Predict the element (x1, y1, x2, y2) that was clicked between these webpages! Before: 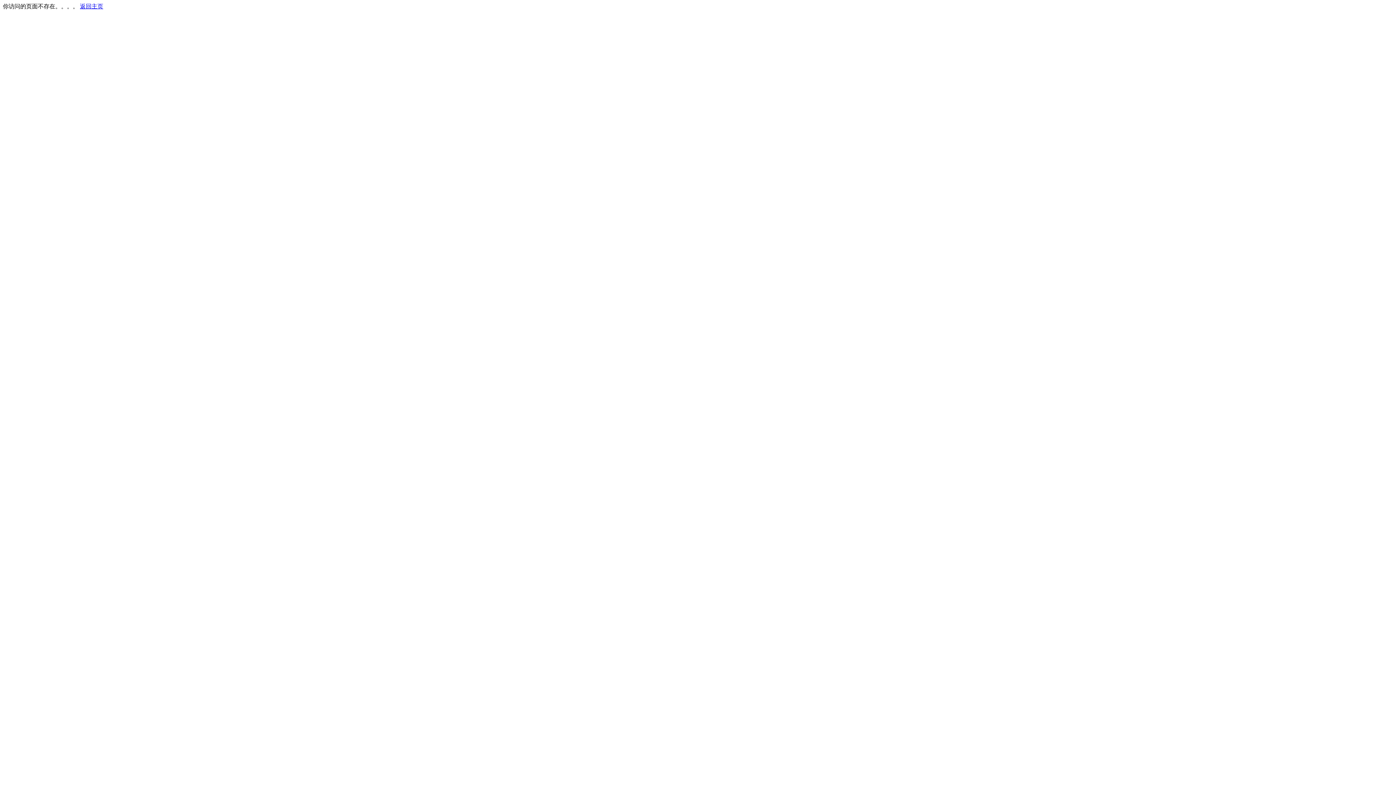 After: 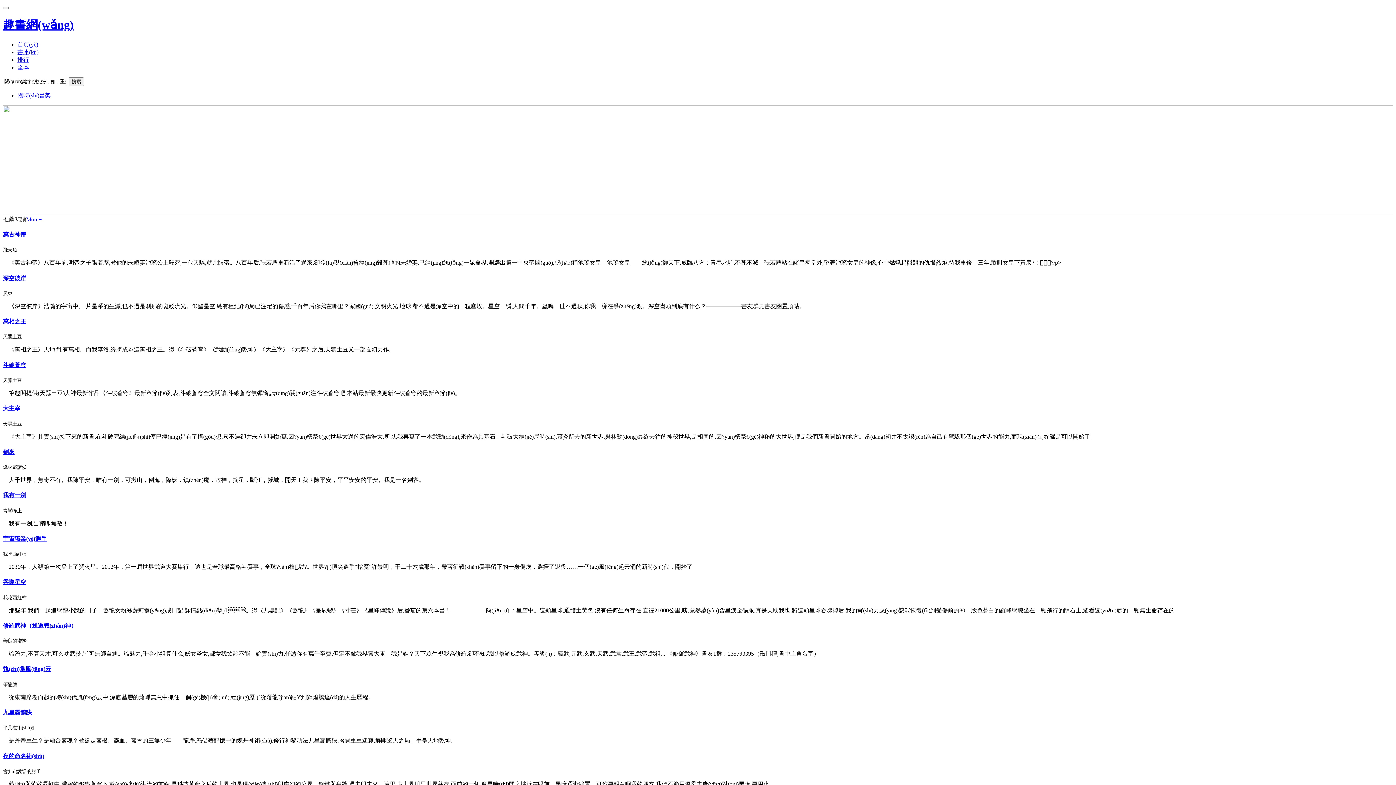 Action: label: 返回主页 bbox: (80, 3, 103, 9)